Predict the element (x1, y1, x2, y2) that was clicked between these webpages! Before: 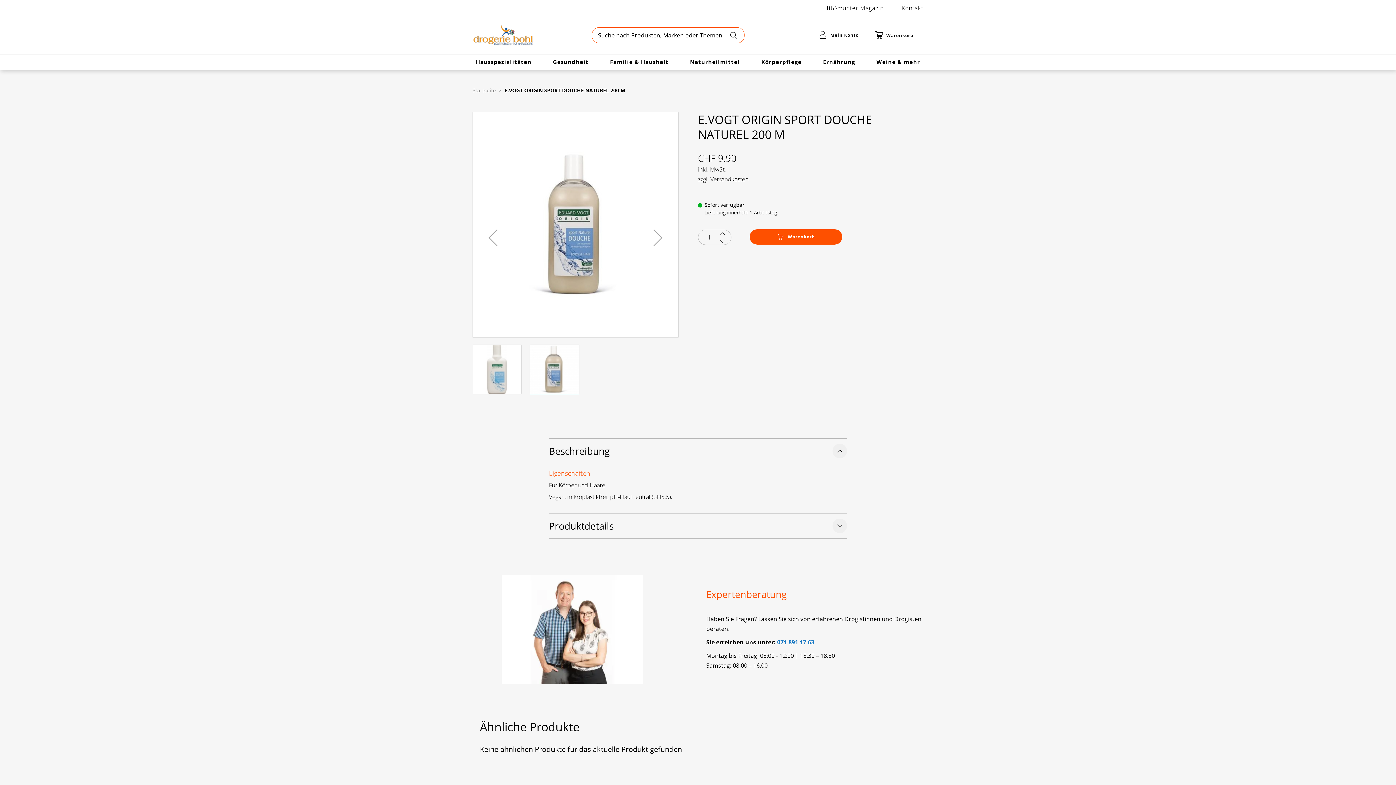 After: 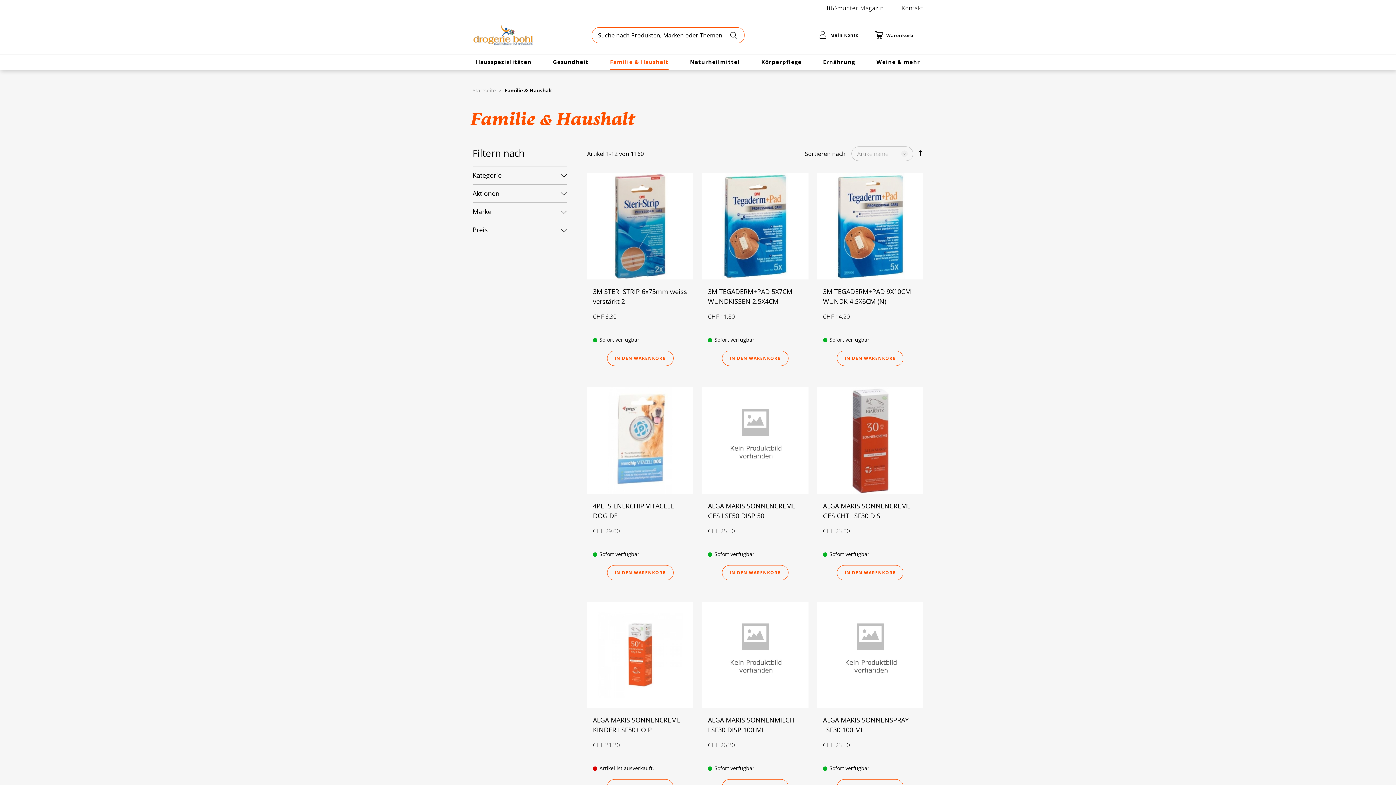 Action: label: Familie & Haushalt bbox: (610, 58, 668, 65)